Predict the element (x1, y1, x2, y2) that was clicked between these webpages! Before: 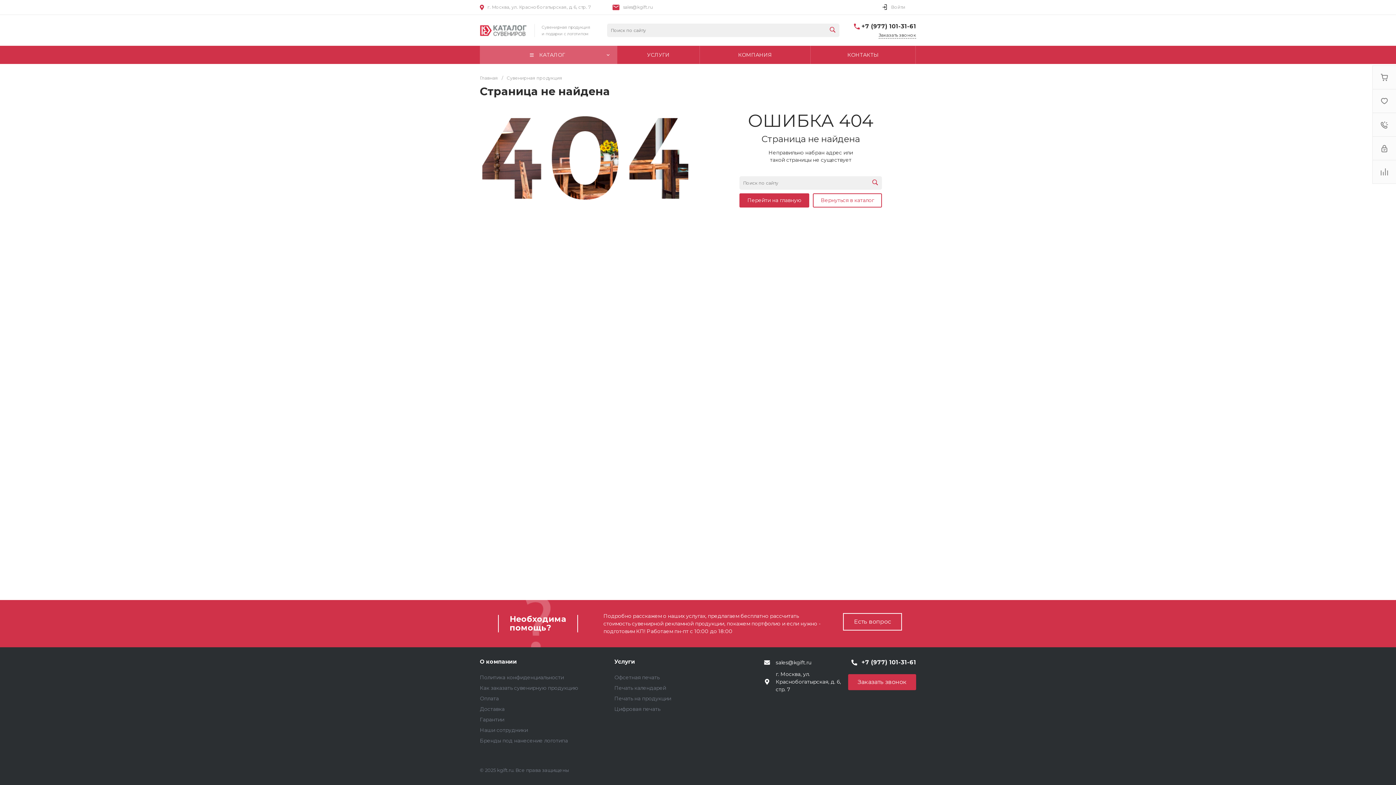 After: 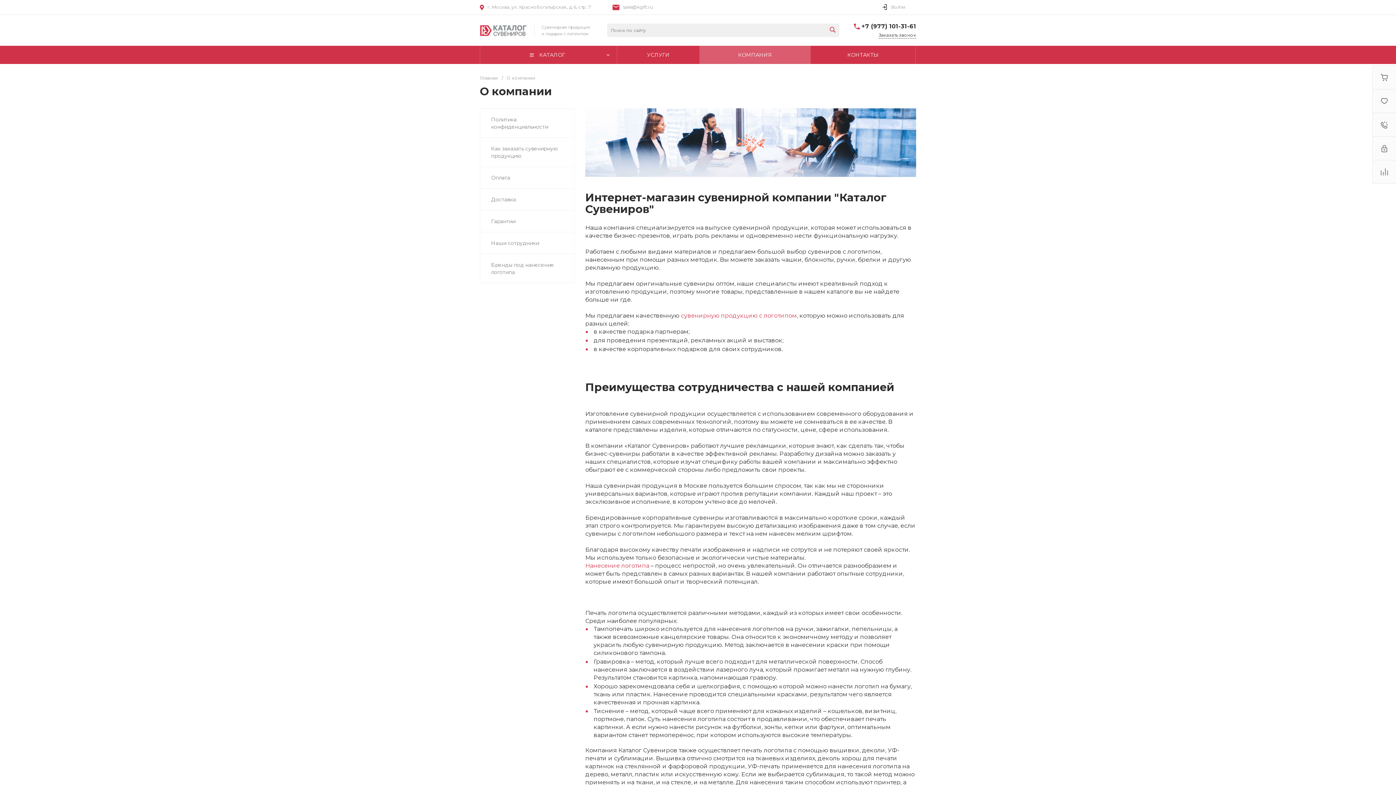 Action: label: КОМПАНИЯ bbox: (700, 45, 810, 64)